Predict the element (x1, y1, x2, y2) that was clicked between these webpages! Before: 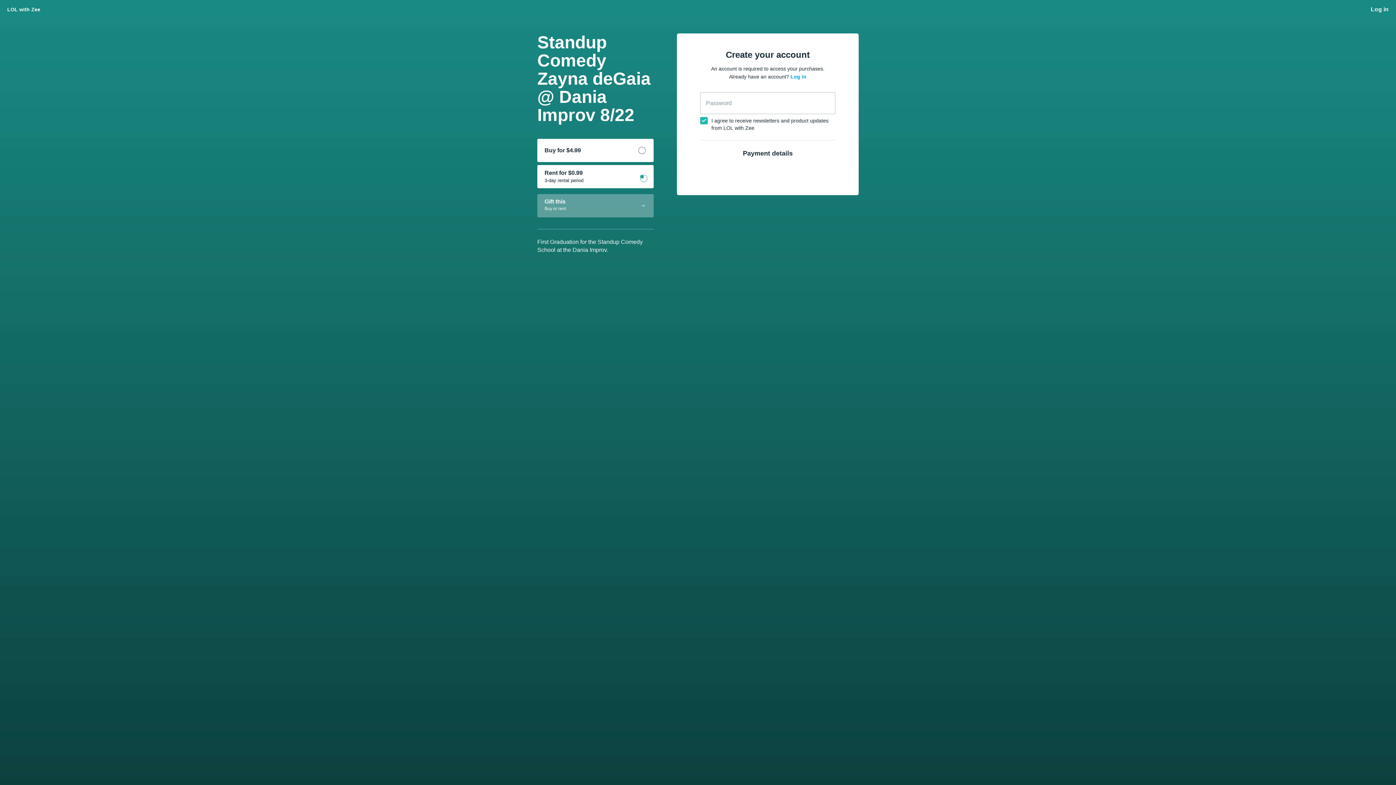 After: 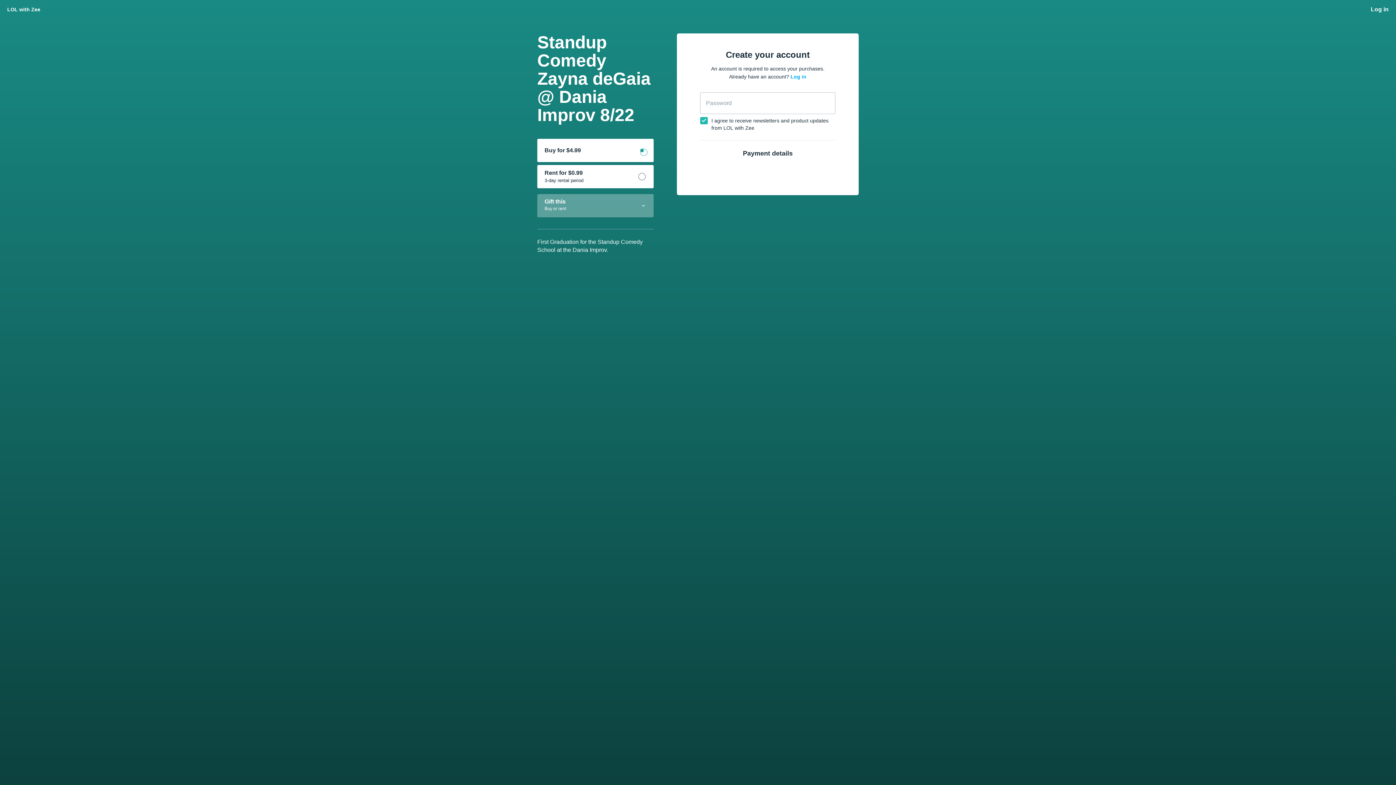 Action: bbox: (537, 138, 653, 162) label: Buy for $4.99